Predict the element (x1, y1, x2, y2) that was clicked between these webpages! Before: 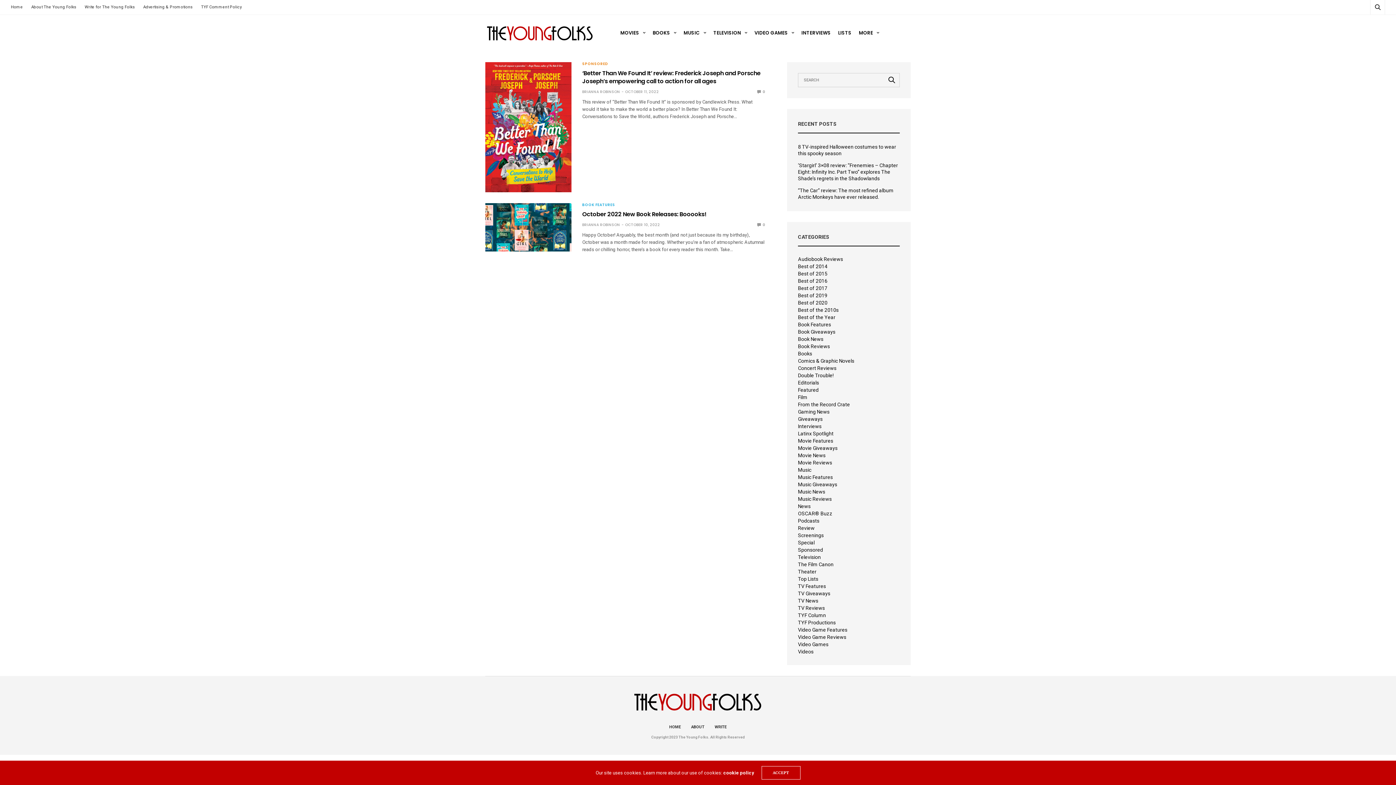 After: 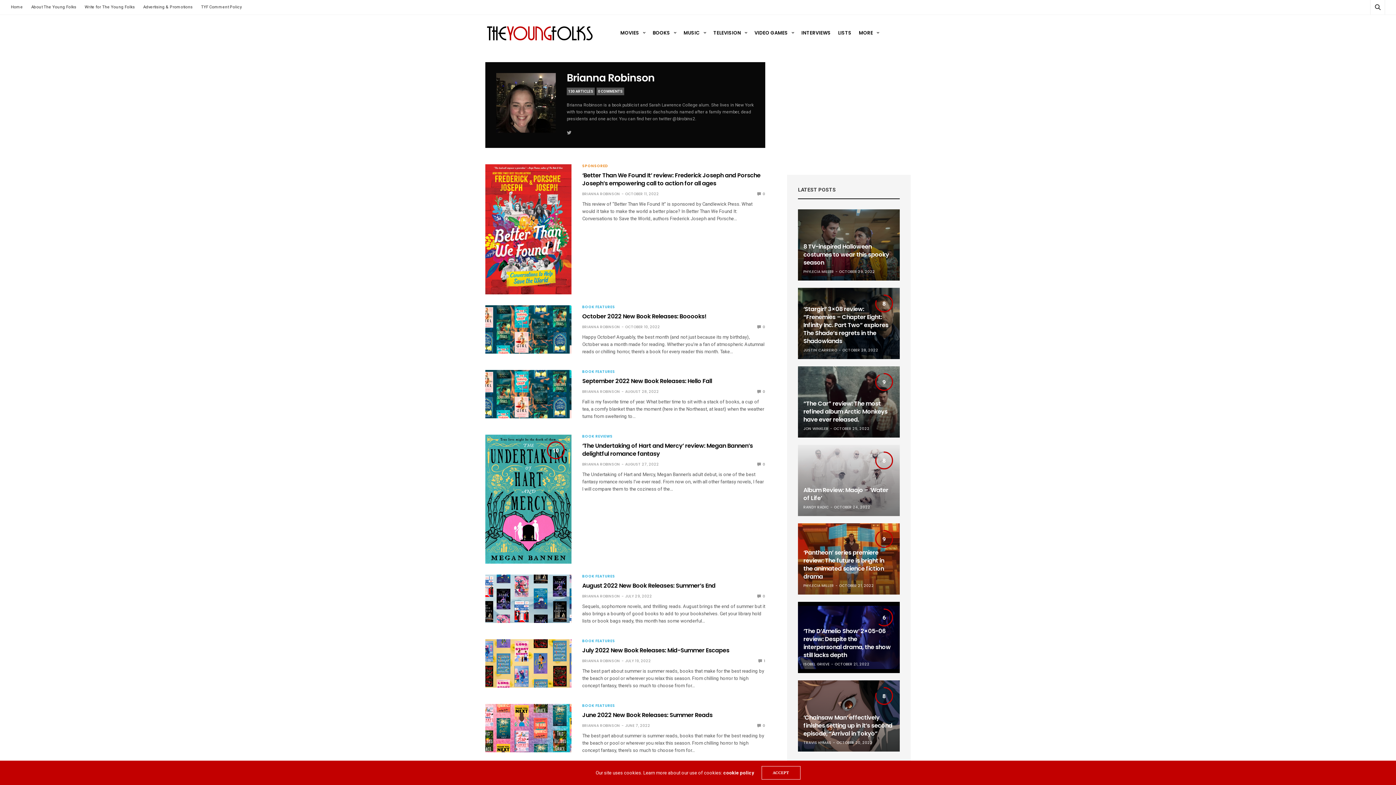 Action: bbox: (582, 222, 620, 227) label: BRIANNA ROBINSON